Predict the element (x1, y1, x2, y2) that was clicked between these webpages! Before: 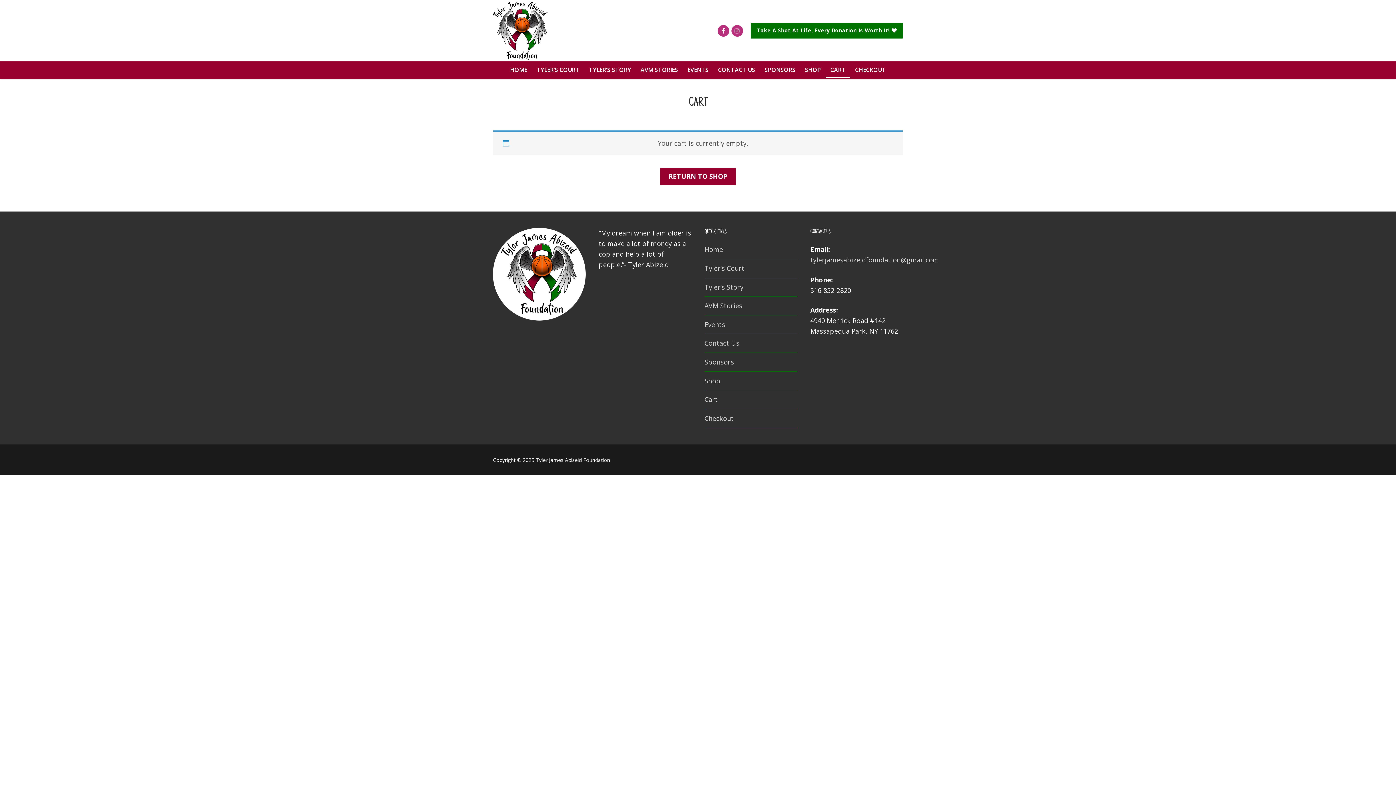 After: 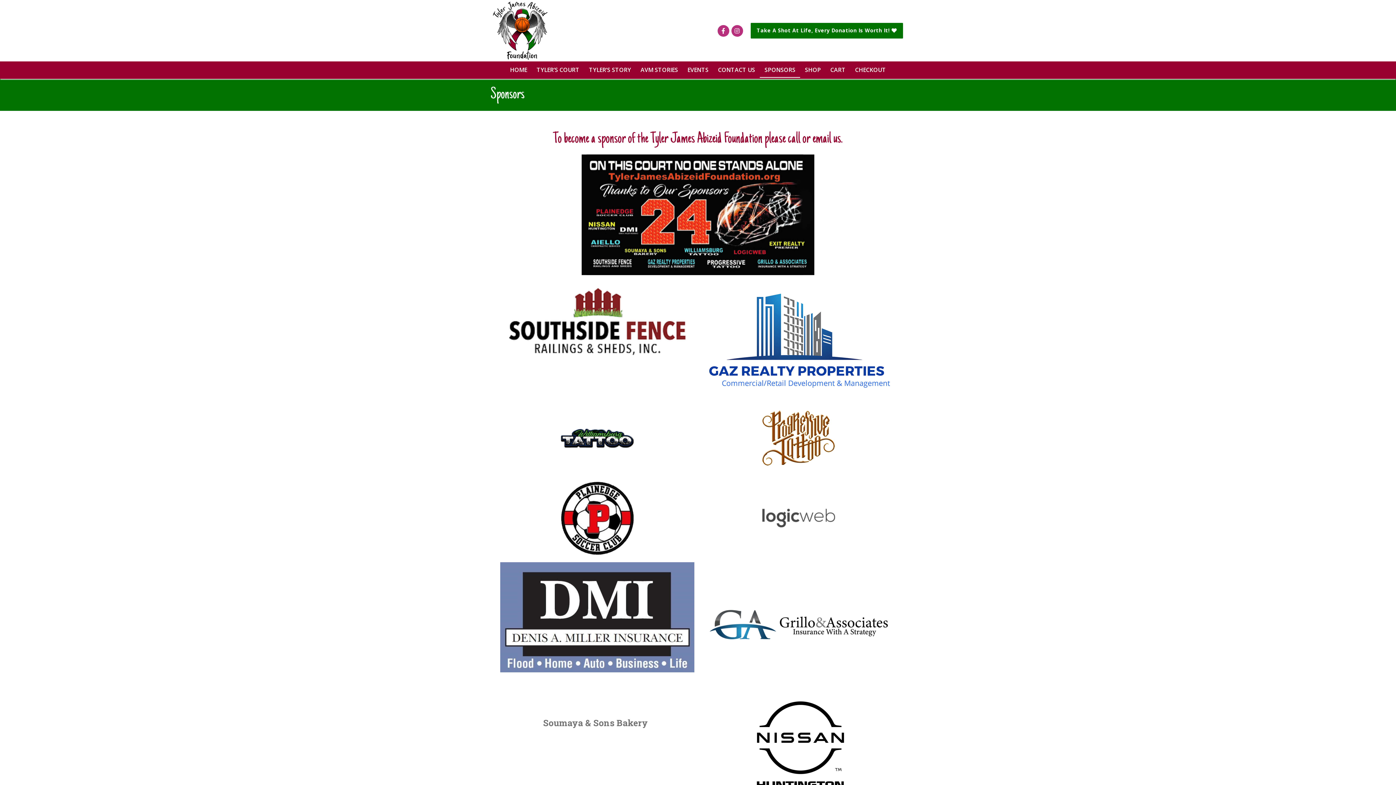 Action: label: SPONSORS bbox: (760, 62, 800, 77)